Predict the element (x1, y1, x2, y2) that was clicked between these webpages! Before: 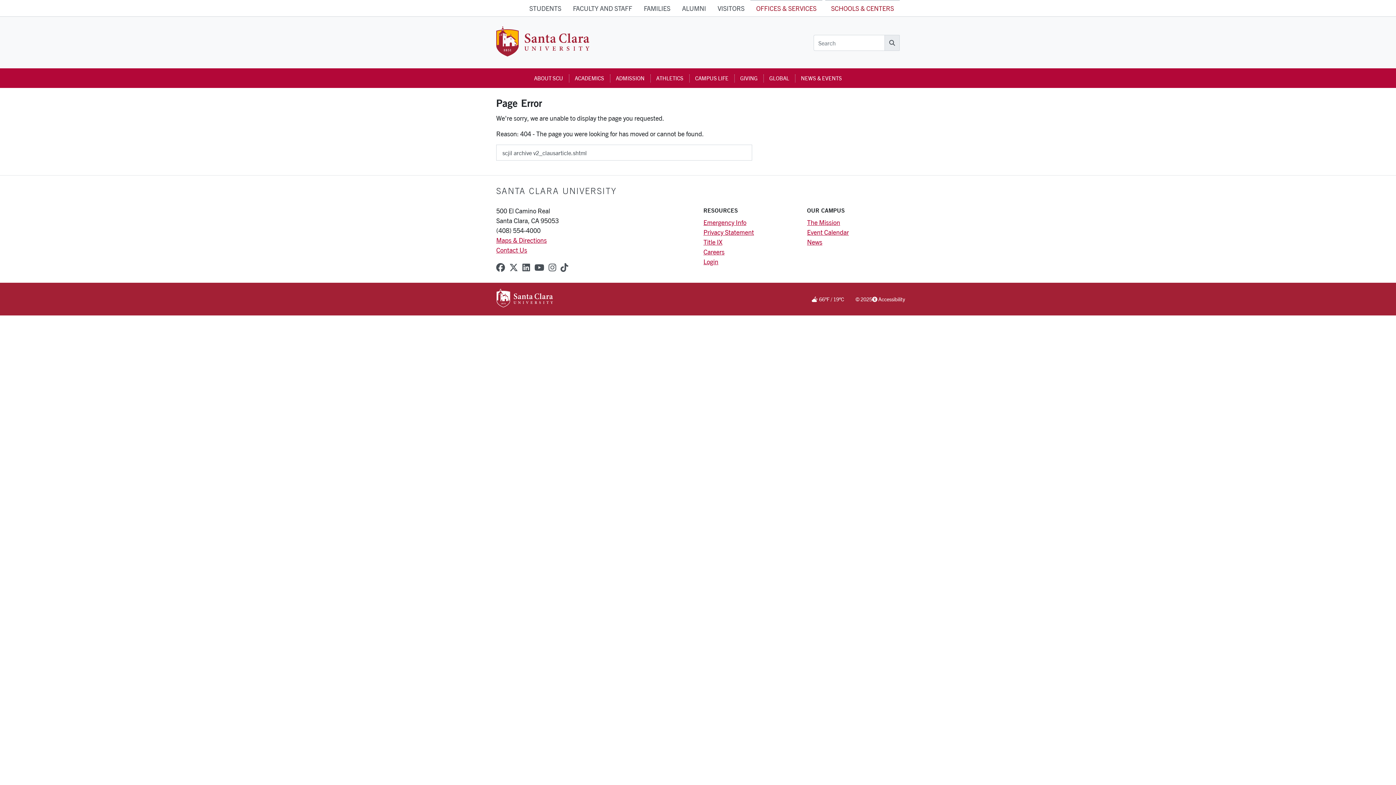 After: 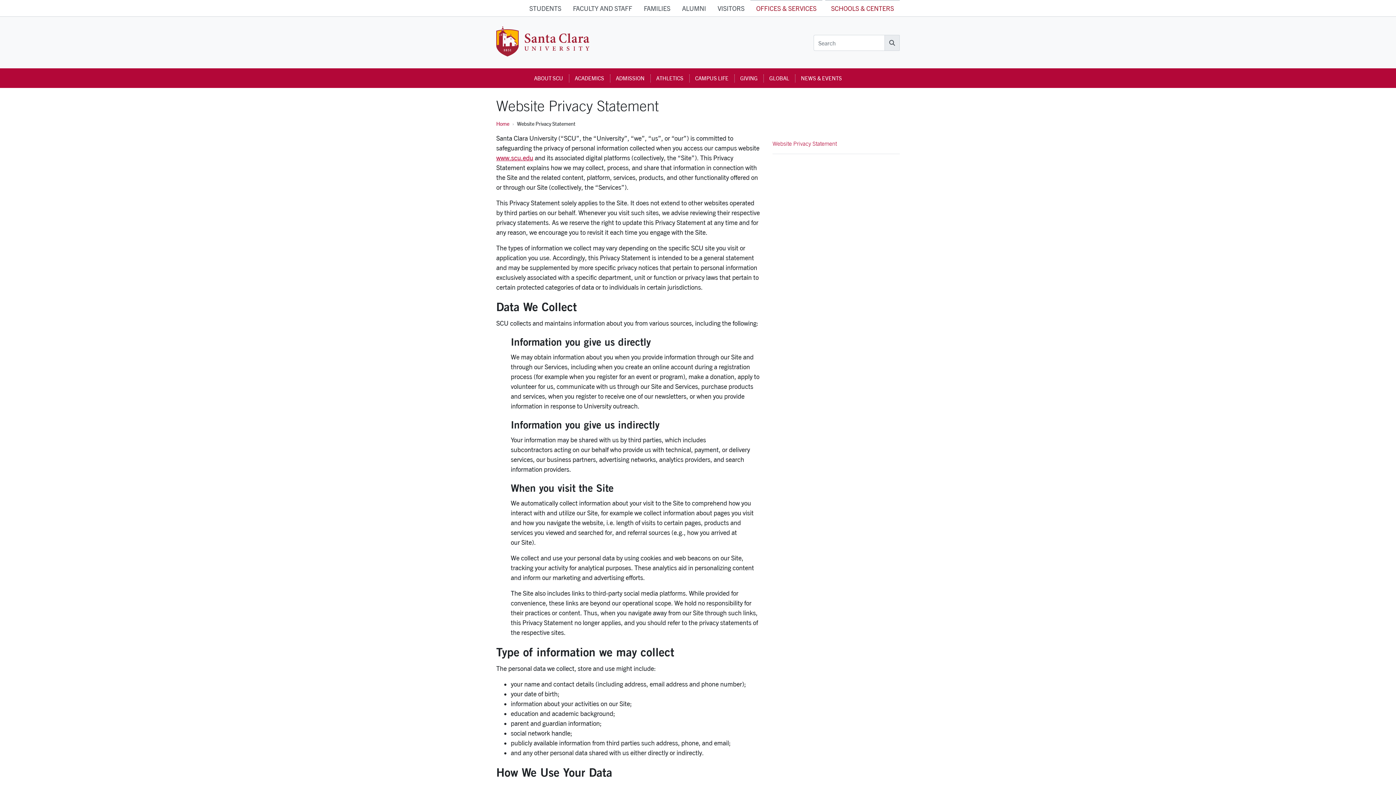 Action: bbox: (703, 228, 754, 236) label: Privacy Statement